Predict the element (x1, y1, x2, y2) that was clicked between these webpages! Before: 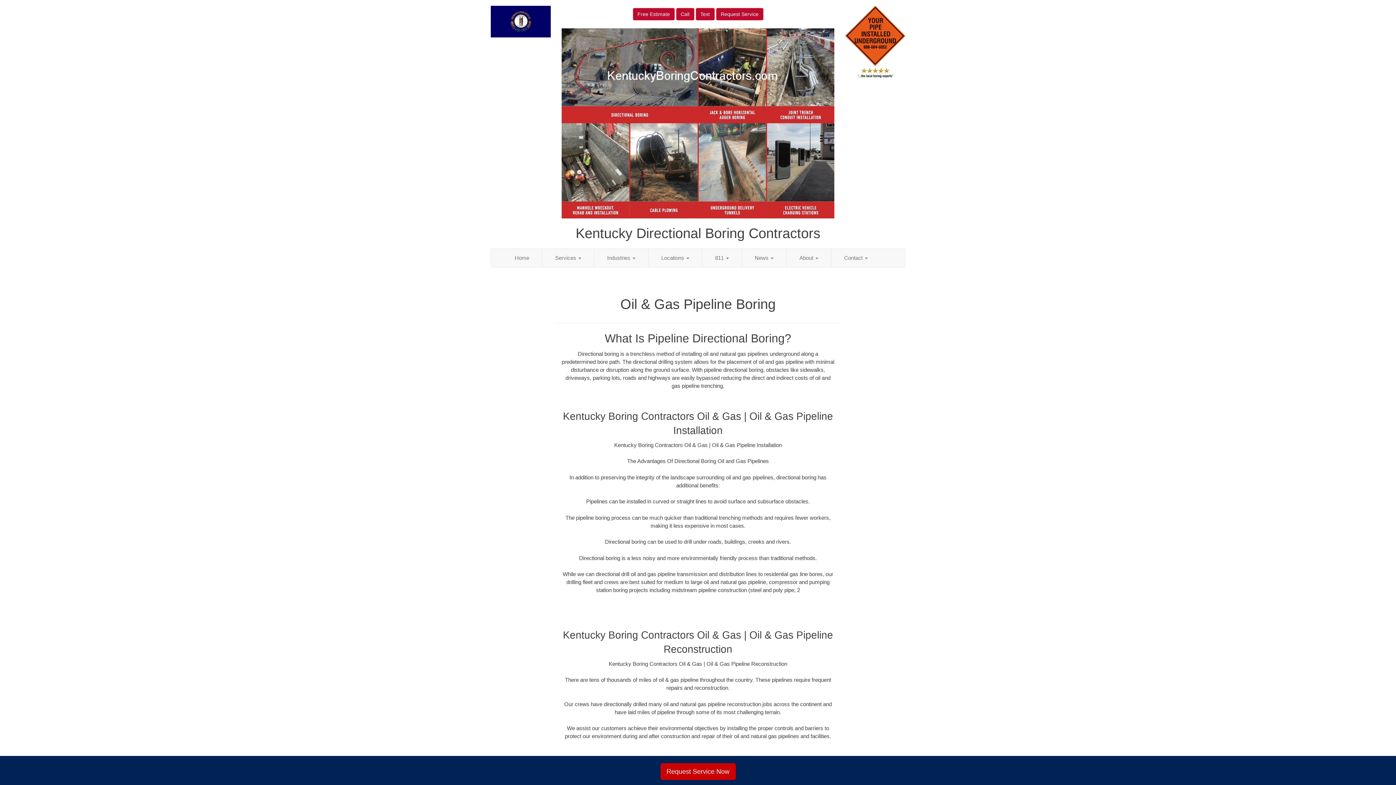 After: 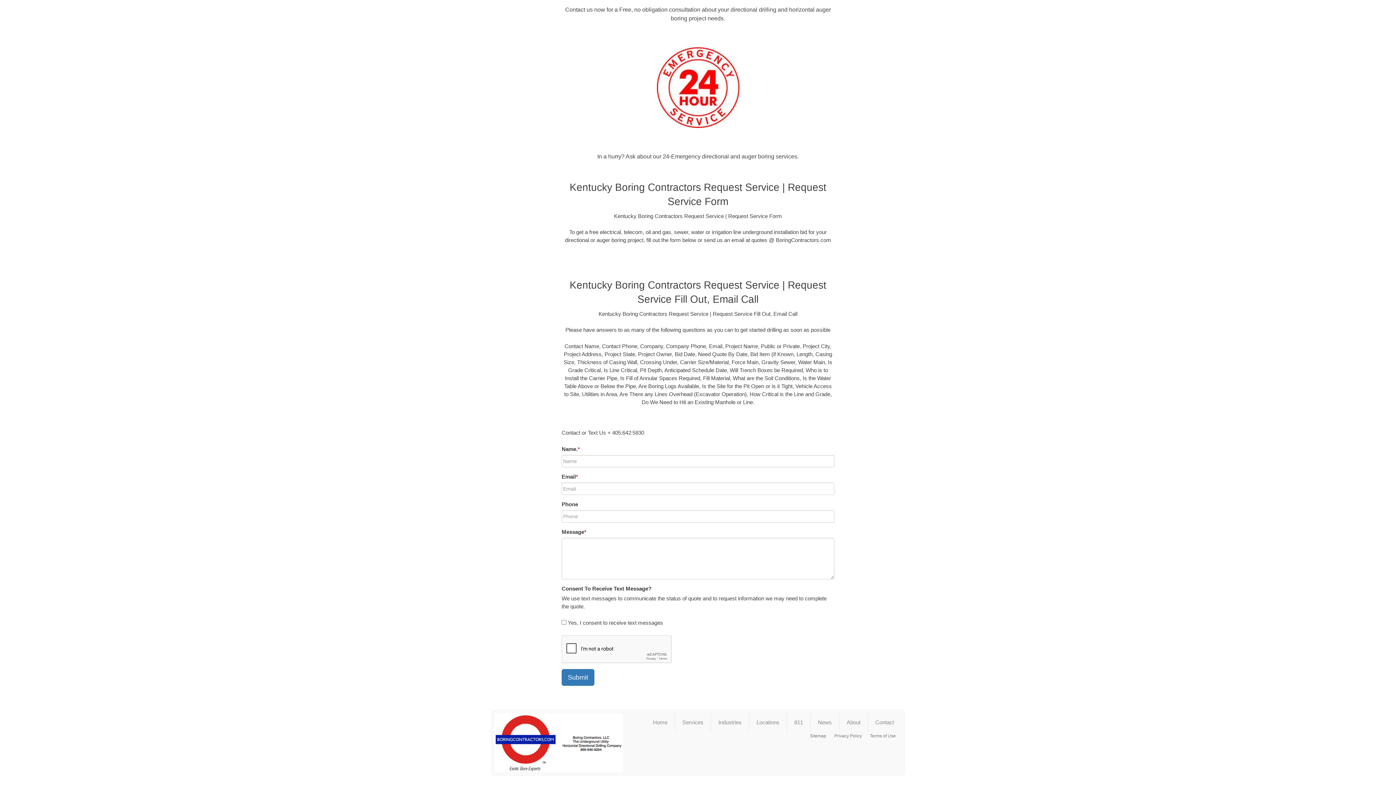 Action: label: Request Service Now bbox: (660, 763, 735, 780)